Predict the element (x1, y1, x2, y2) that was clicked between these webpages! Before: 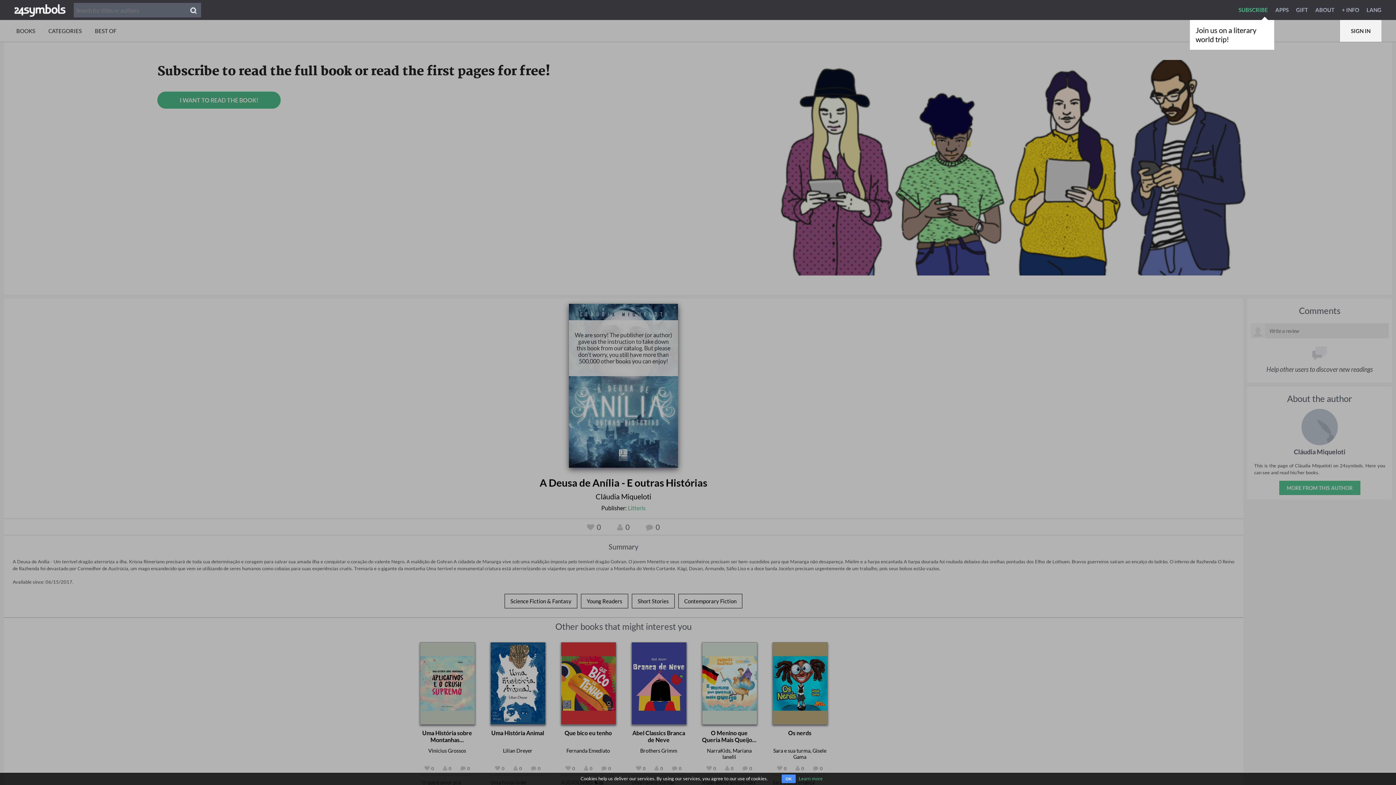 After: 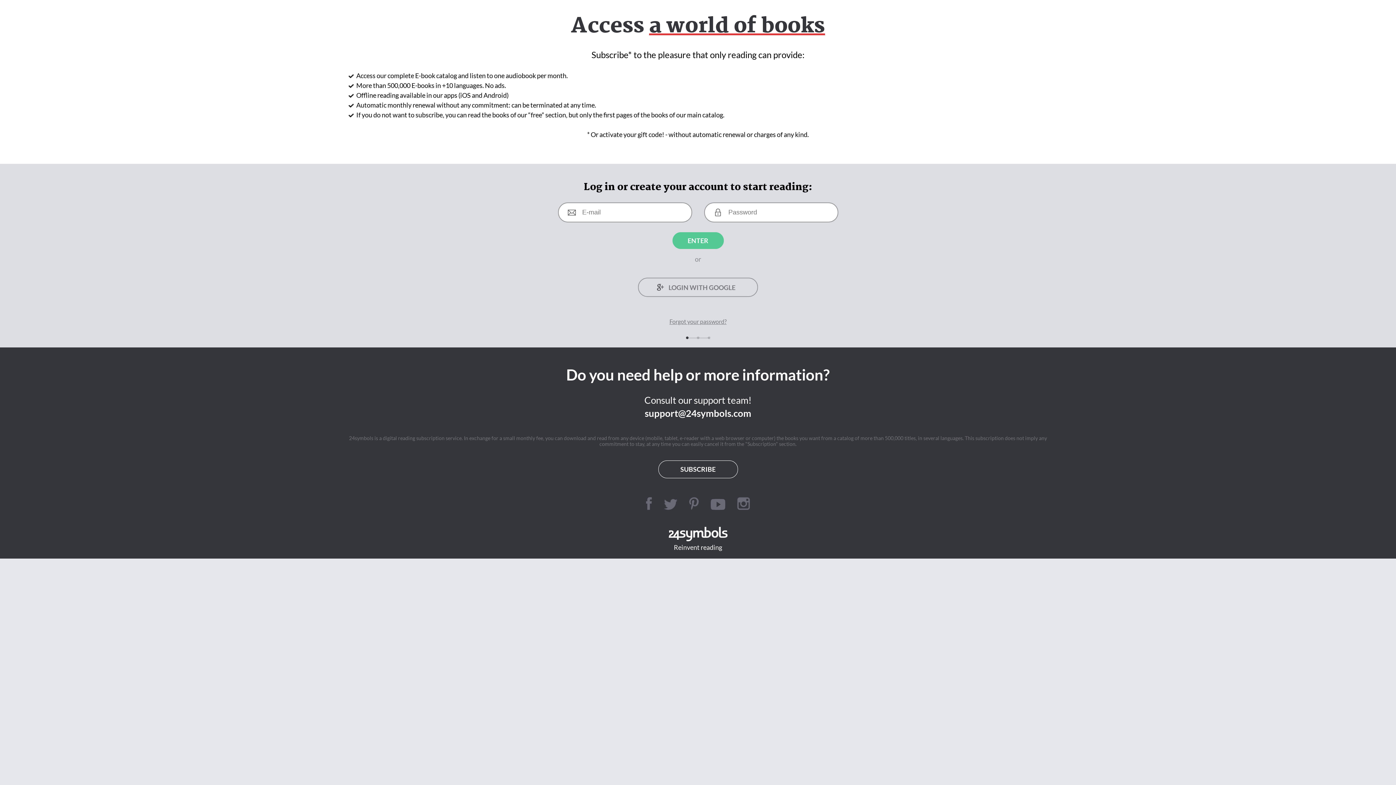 Action: bbox: (1238, 6, 1274, 13) label: SUBSCRIBE